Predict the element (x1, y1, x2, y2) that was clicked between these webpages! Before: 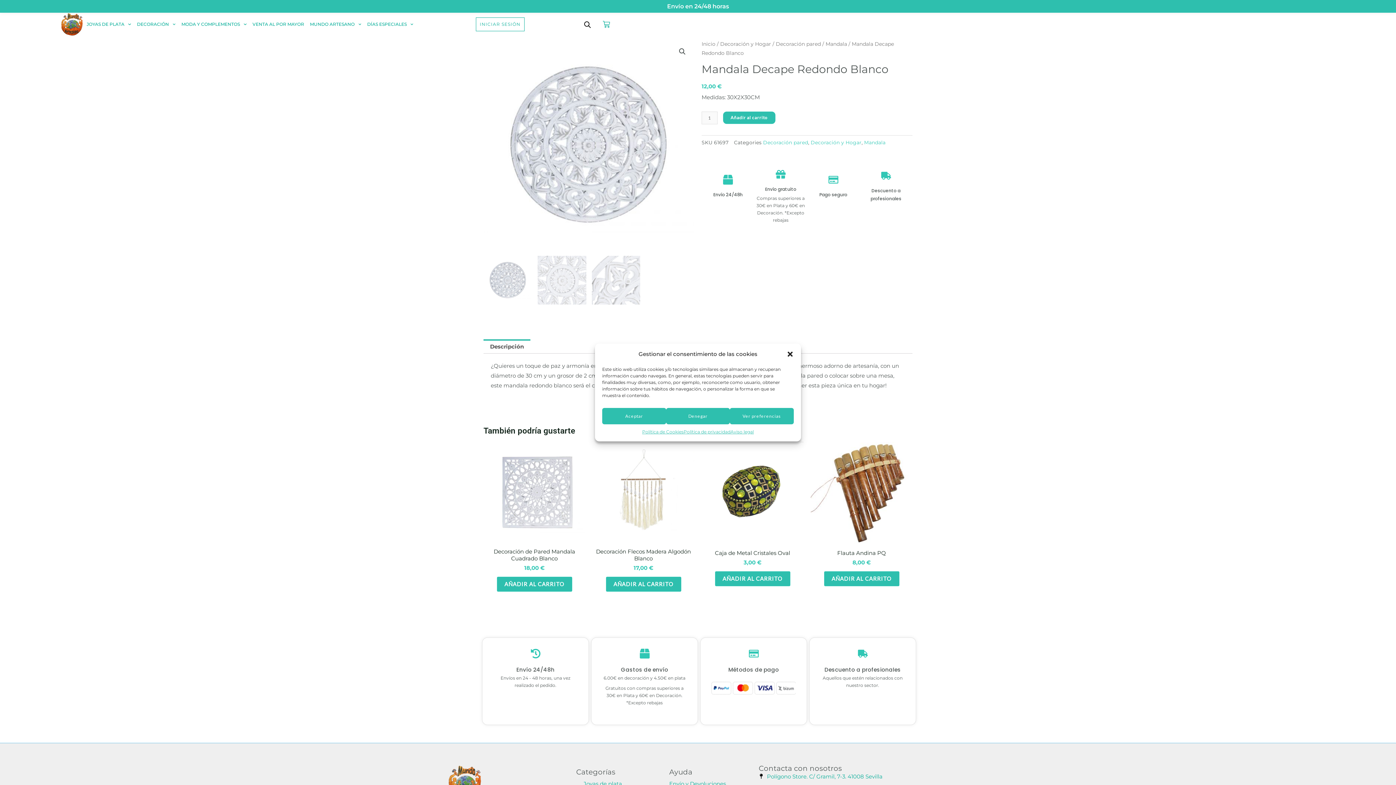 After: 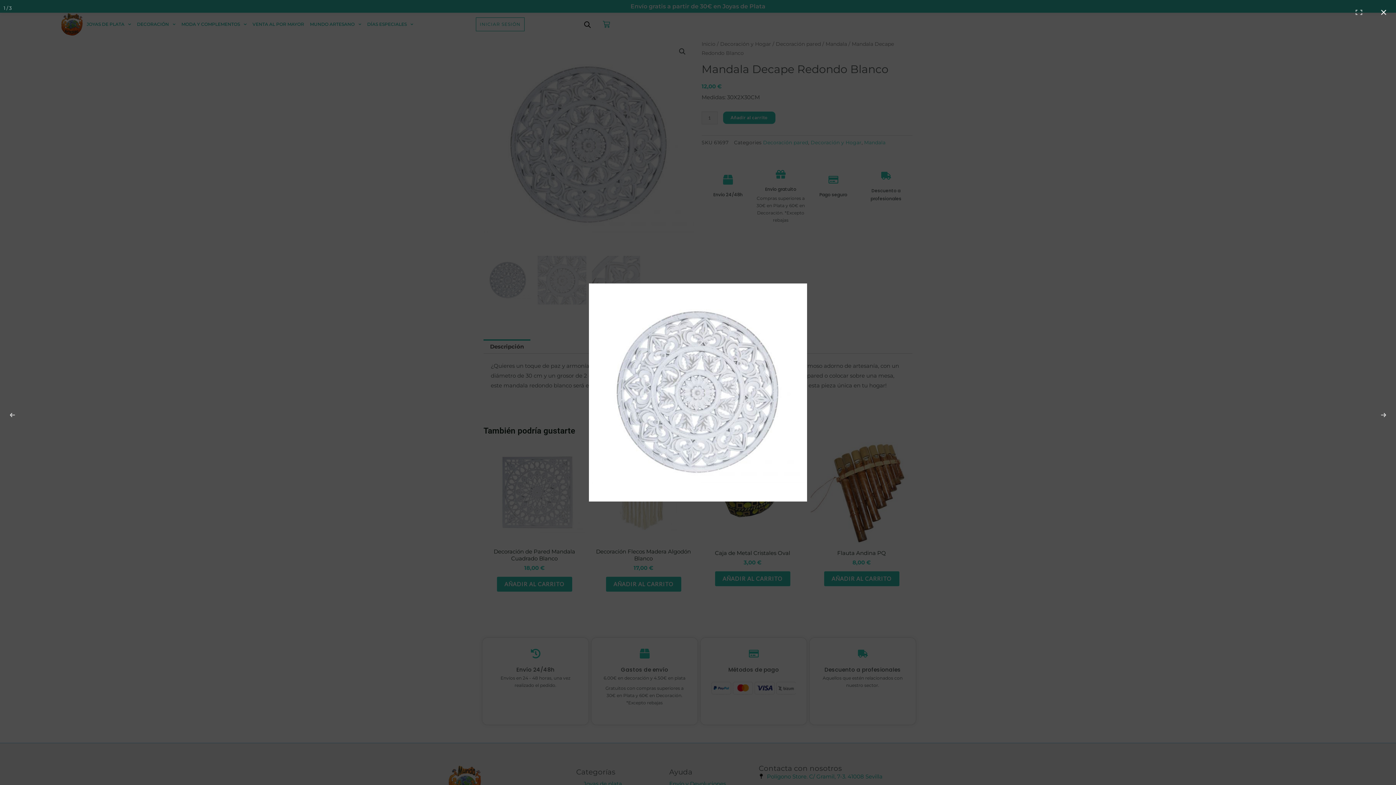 Action: bbox: (676, 45, 689, 58) label: Ver galería de imágenes a pantalla completa